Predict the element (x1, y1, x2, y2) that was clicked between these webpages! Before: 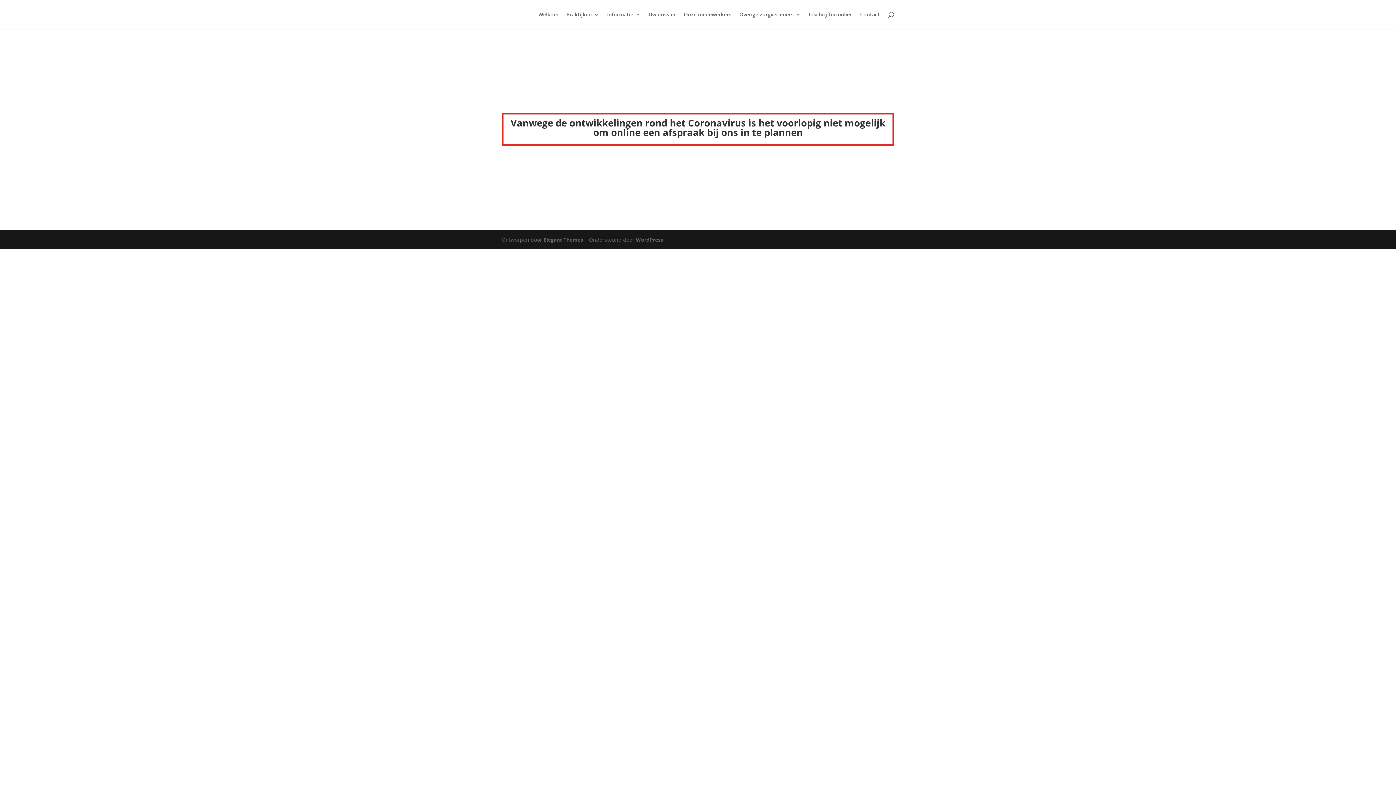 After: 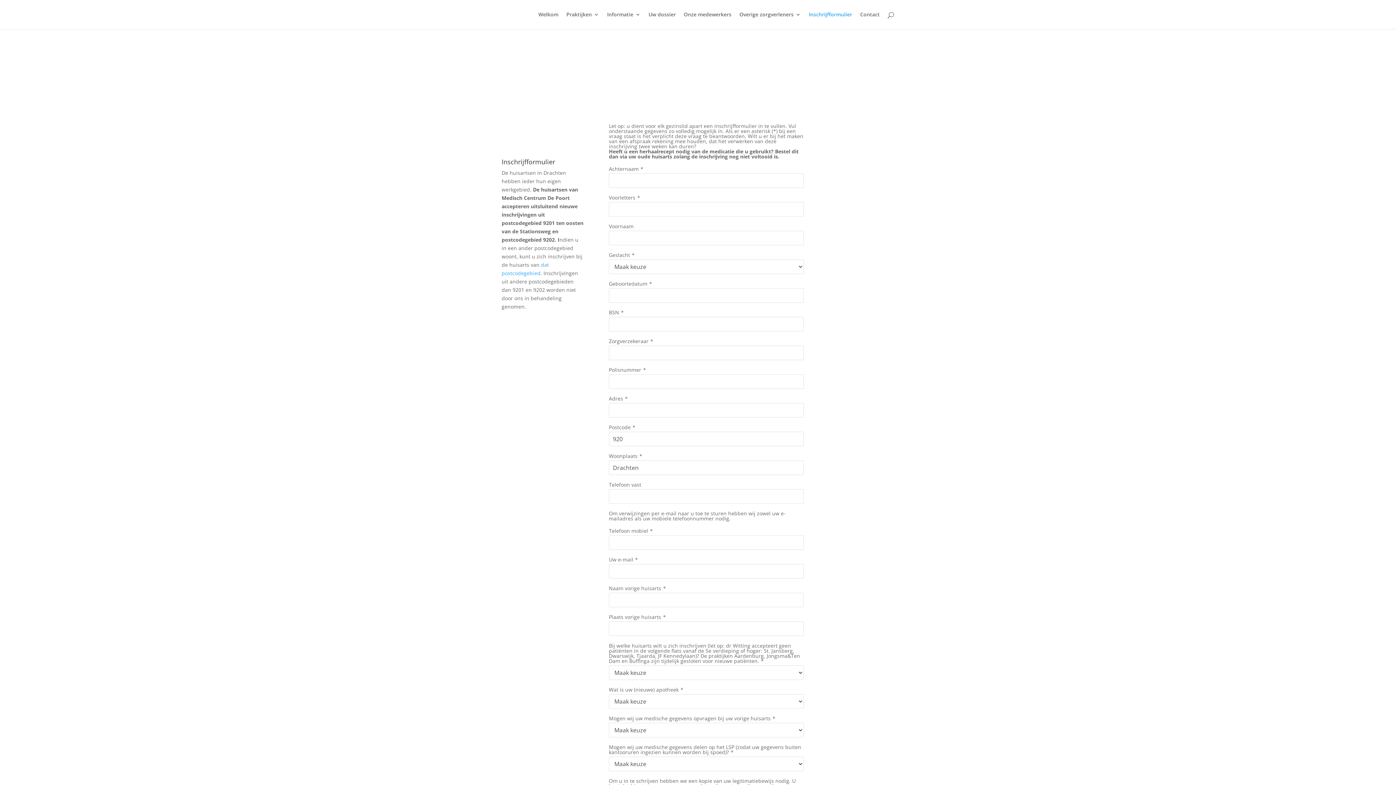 Action: label: Inschrijfformulier bbox: (809, 12, 852, 29)